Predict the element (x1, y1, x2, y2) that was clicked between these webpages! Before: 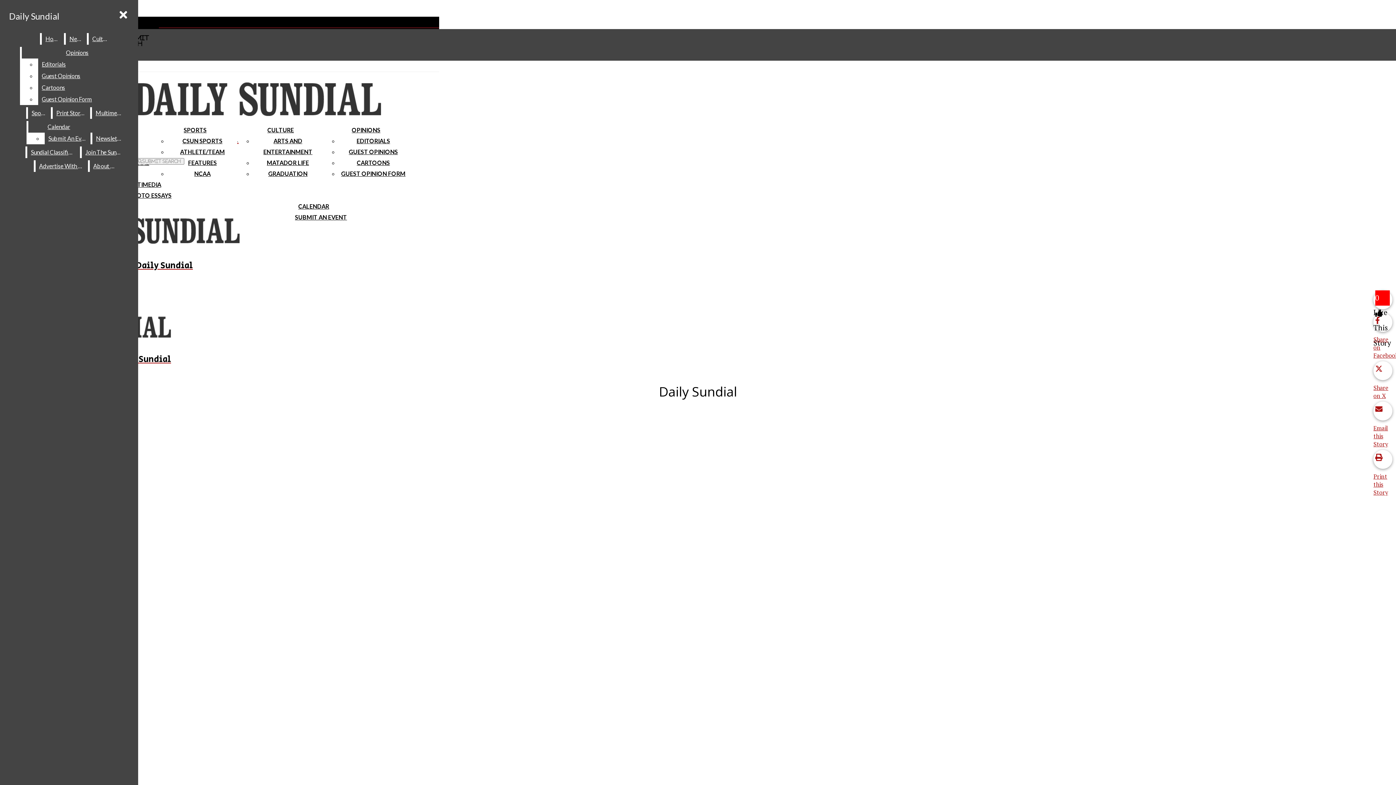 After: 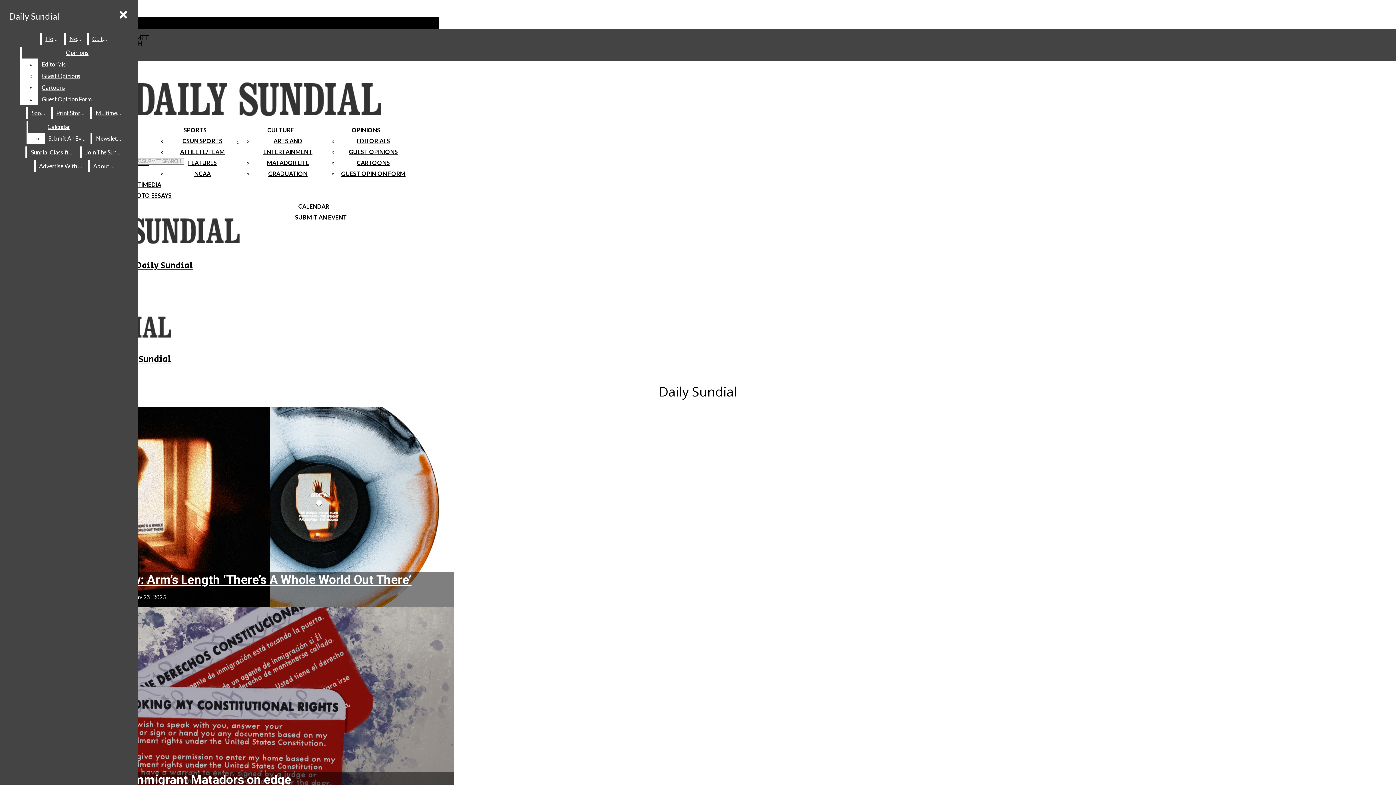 Action: label: Daily Sundial bbox: (2, 72, 439, 145)